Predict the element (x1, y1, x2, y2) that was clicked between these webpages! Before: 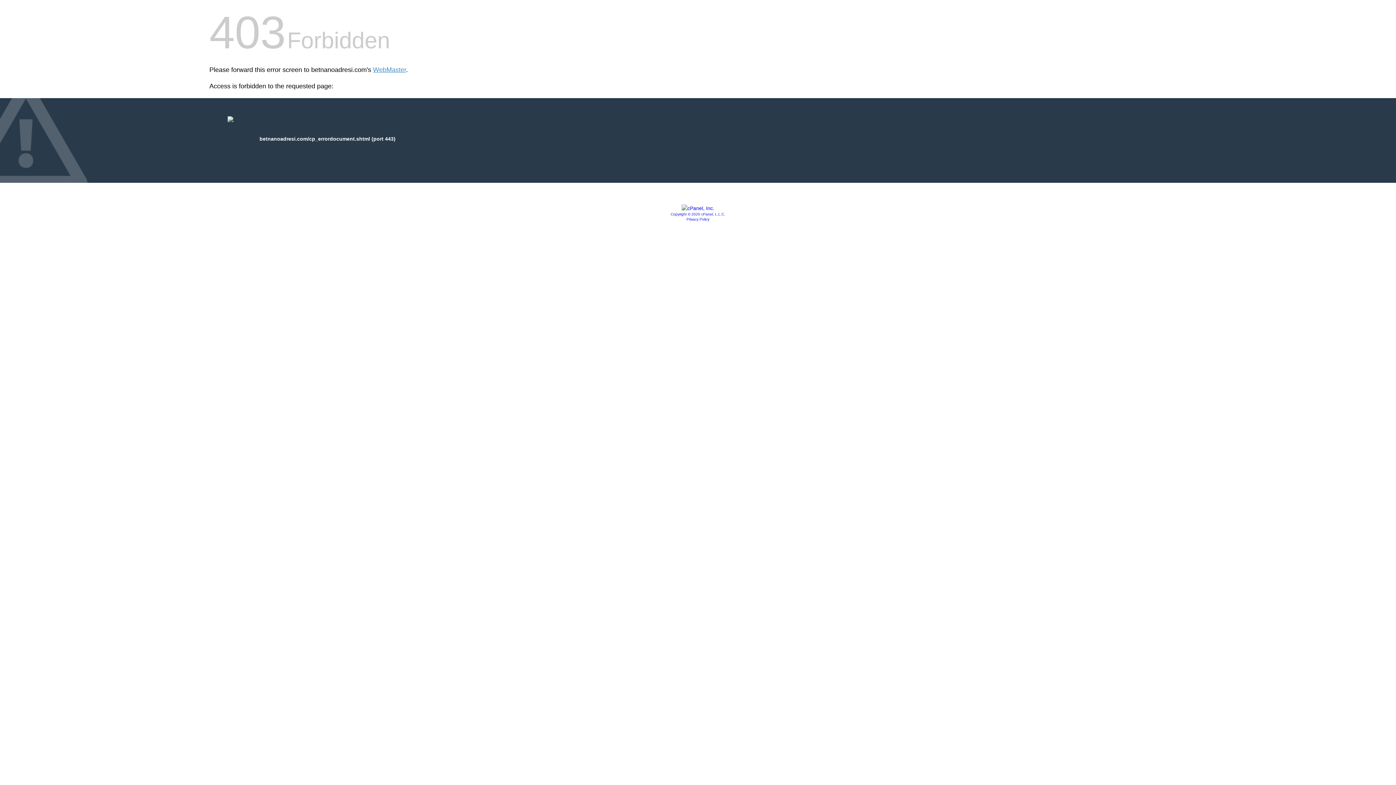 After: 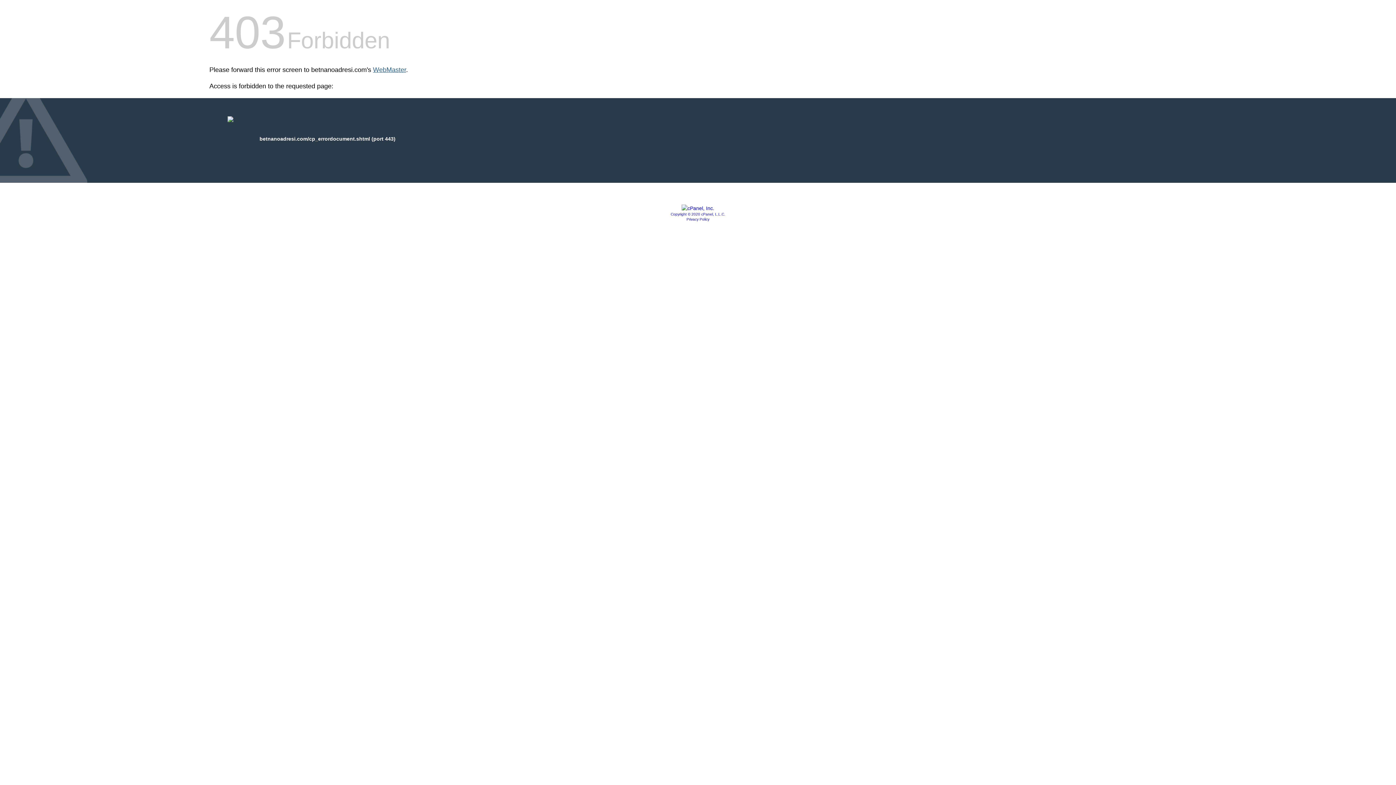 Action: label: WebMaster bbox: (373, 66, 406, 73)